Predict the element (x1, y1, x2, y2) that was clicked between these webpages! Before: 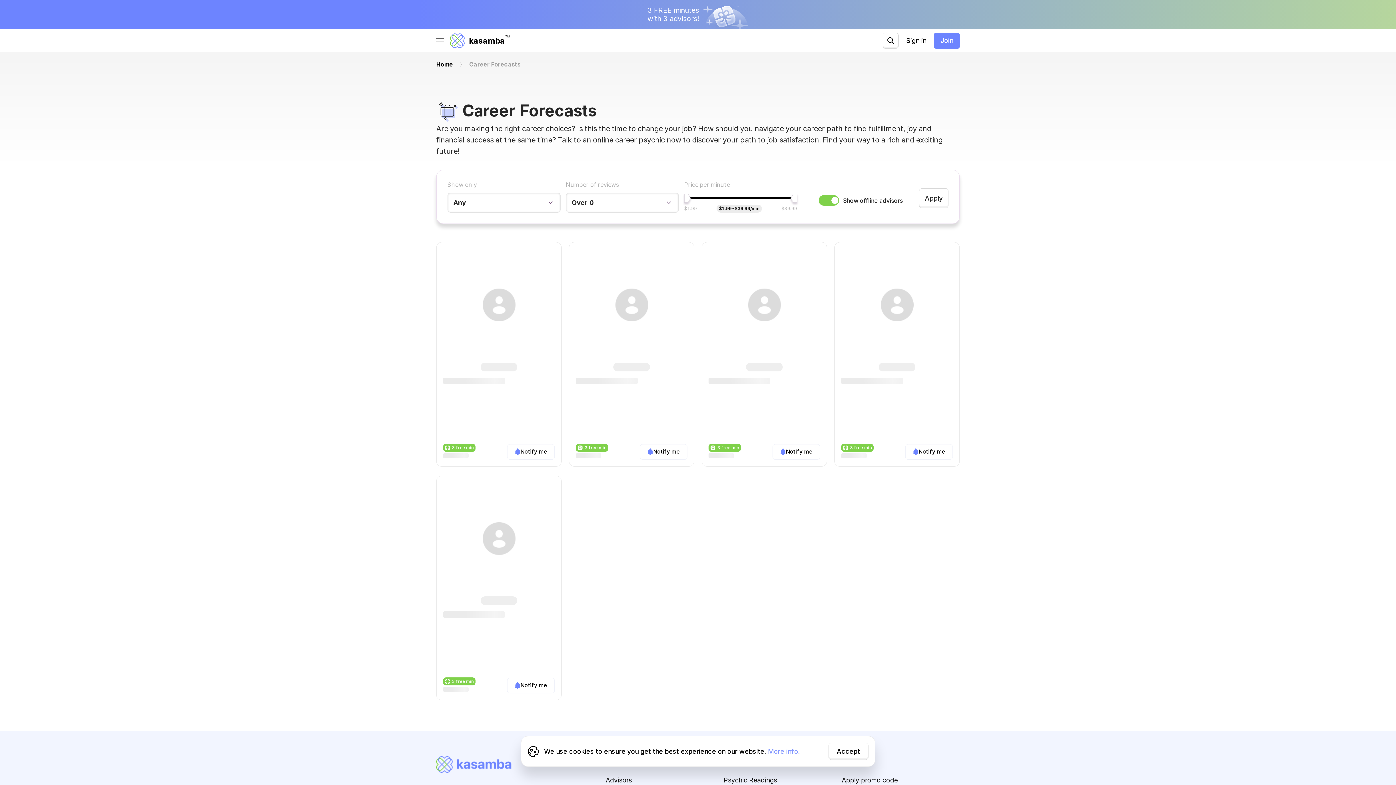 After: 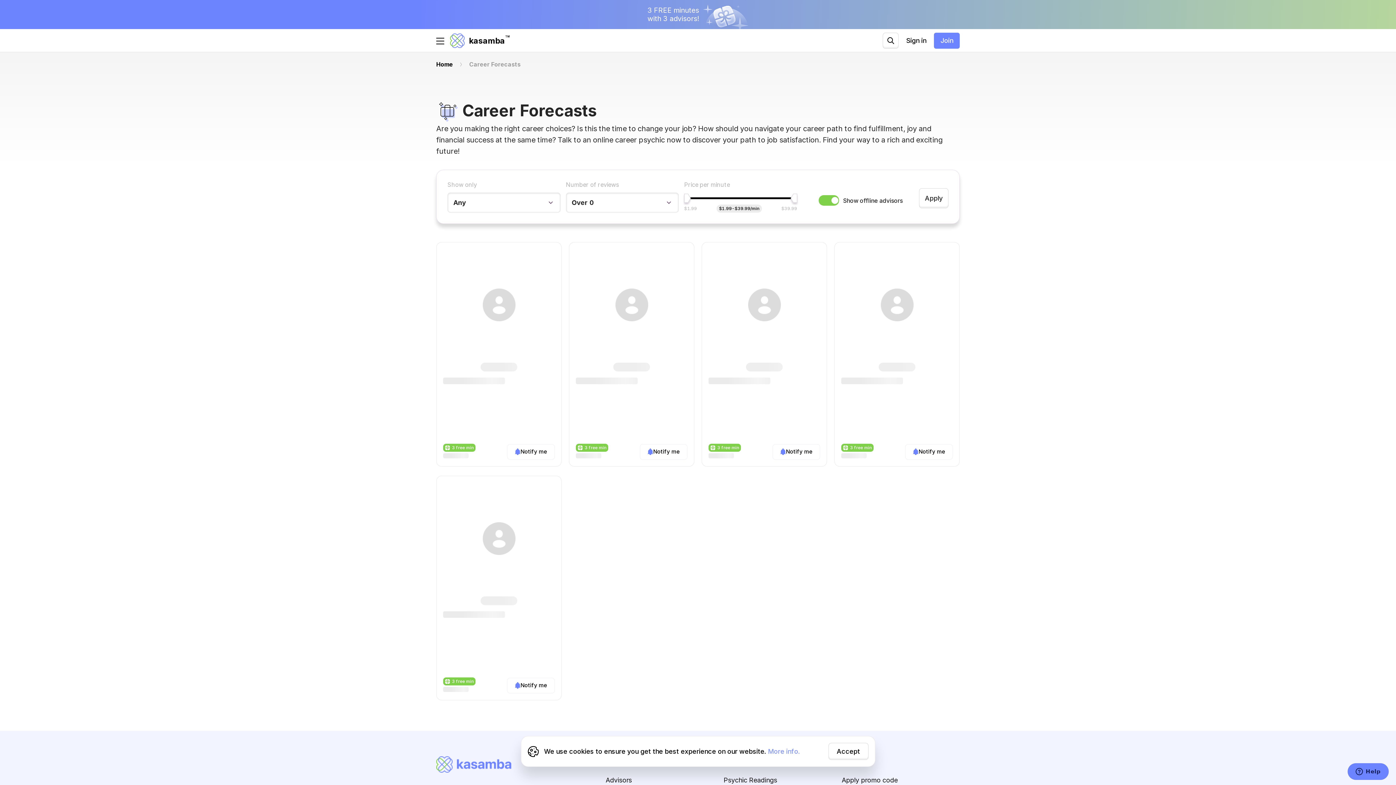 Action: bbox: (762, 748, 791, 755) label: More info.